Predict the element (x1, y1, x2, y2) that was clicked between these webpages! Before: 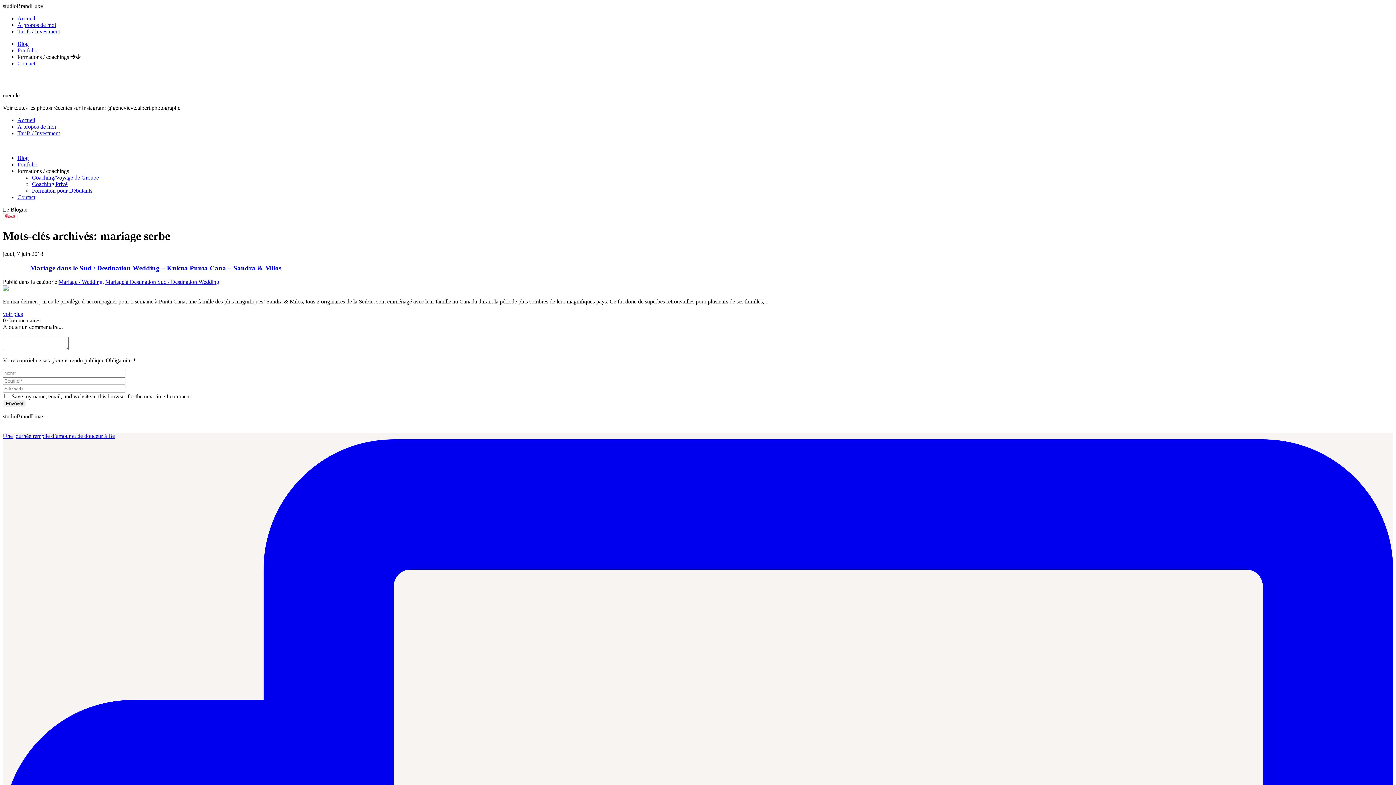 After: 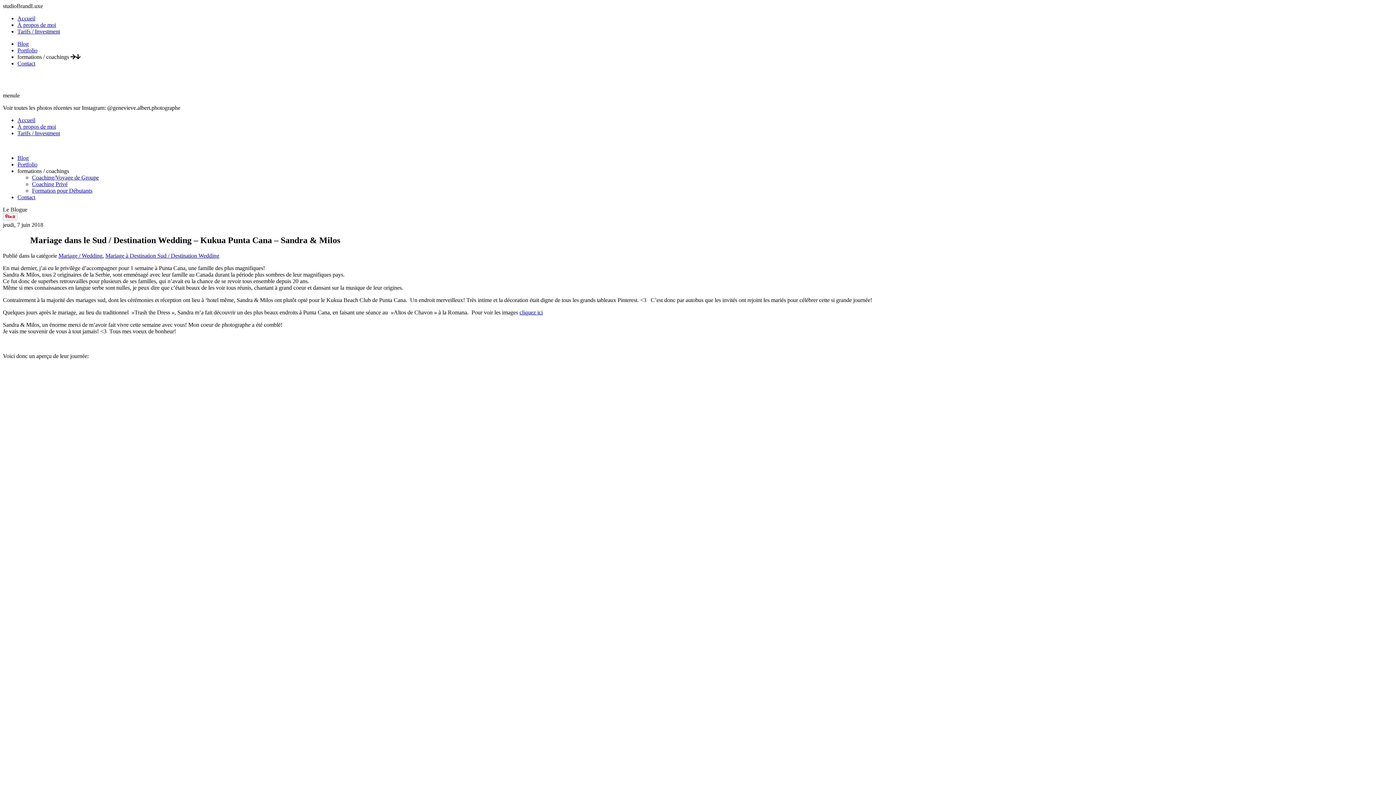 Action: bbox: (2, 286, 8, 292)